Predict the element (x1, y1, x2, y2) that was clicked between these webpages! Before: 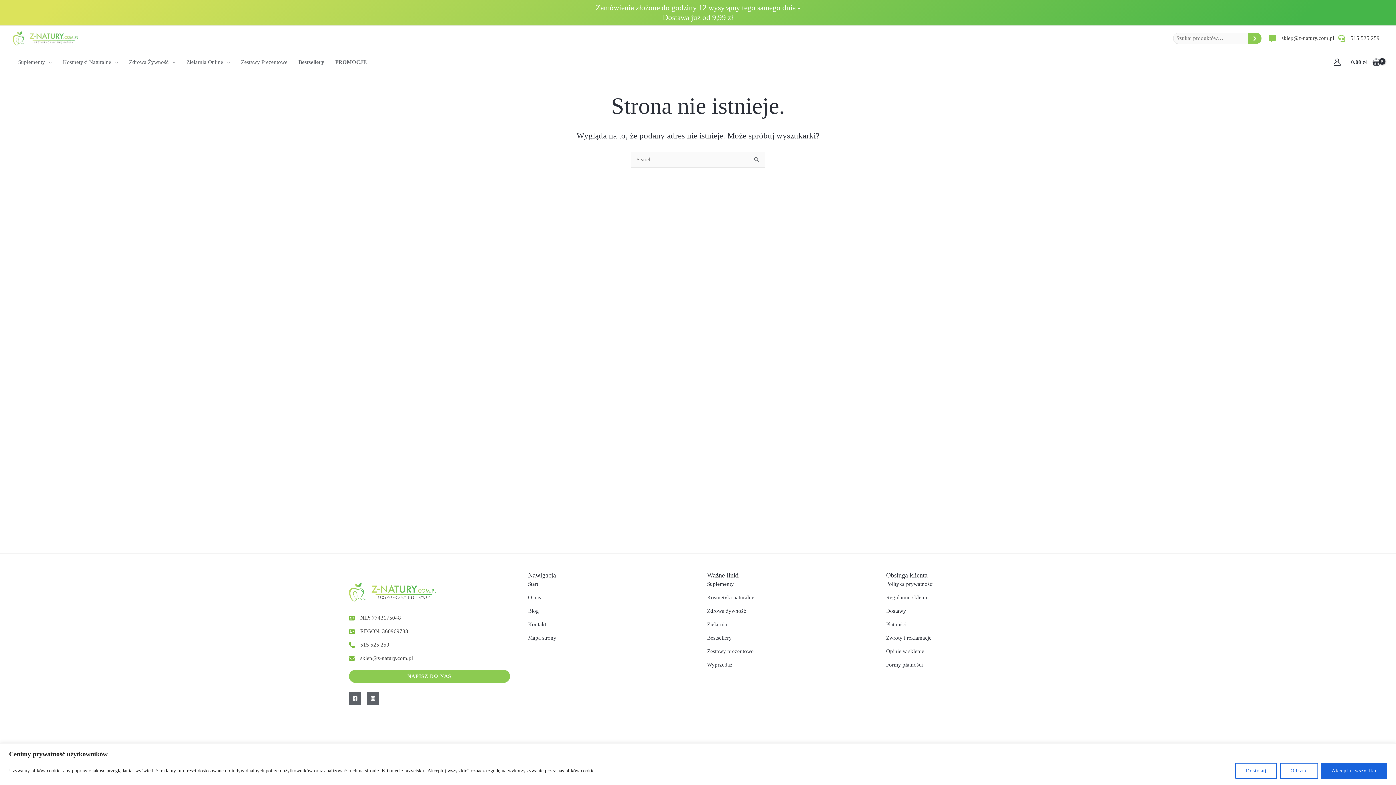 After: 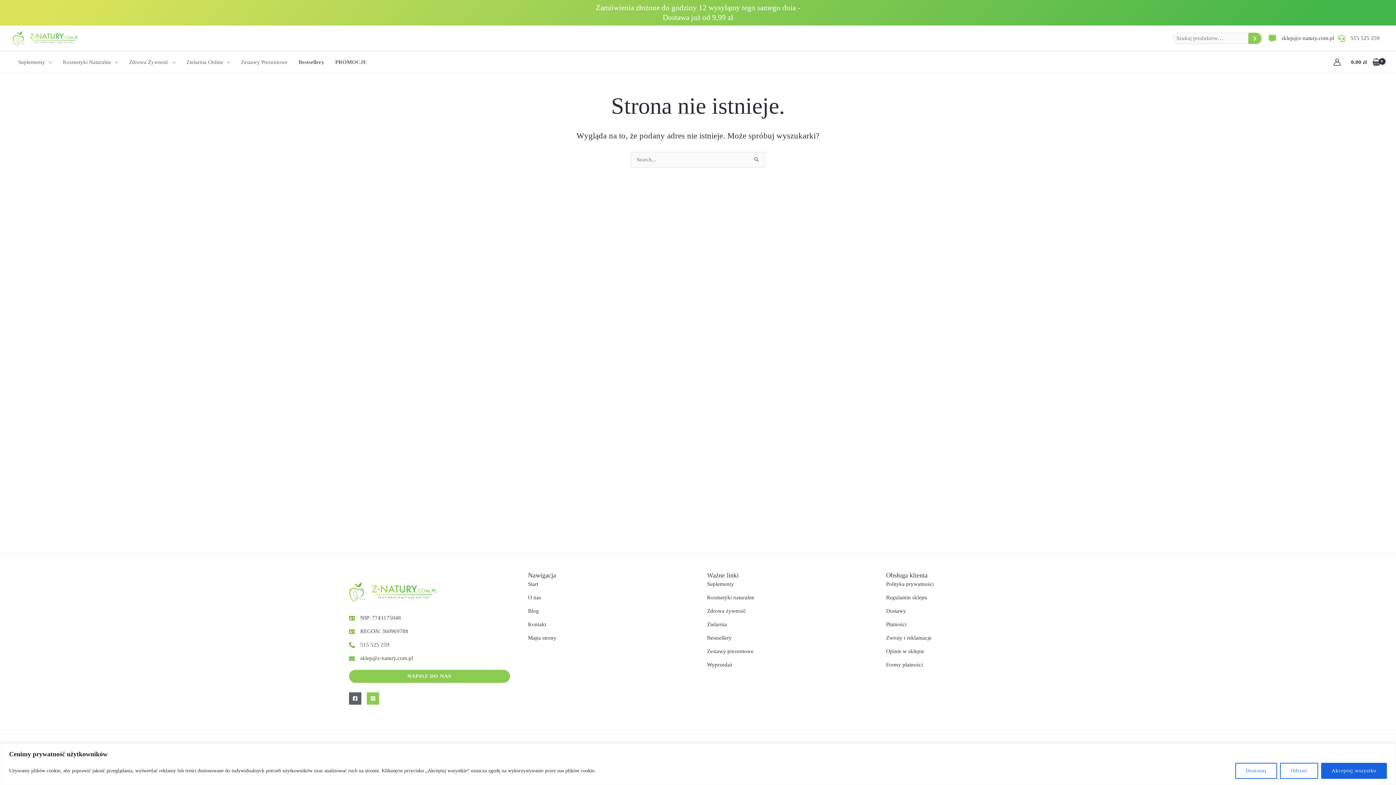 Action: bbox: (366, 692, 379, 705) label: Instagram